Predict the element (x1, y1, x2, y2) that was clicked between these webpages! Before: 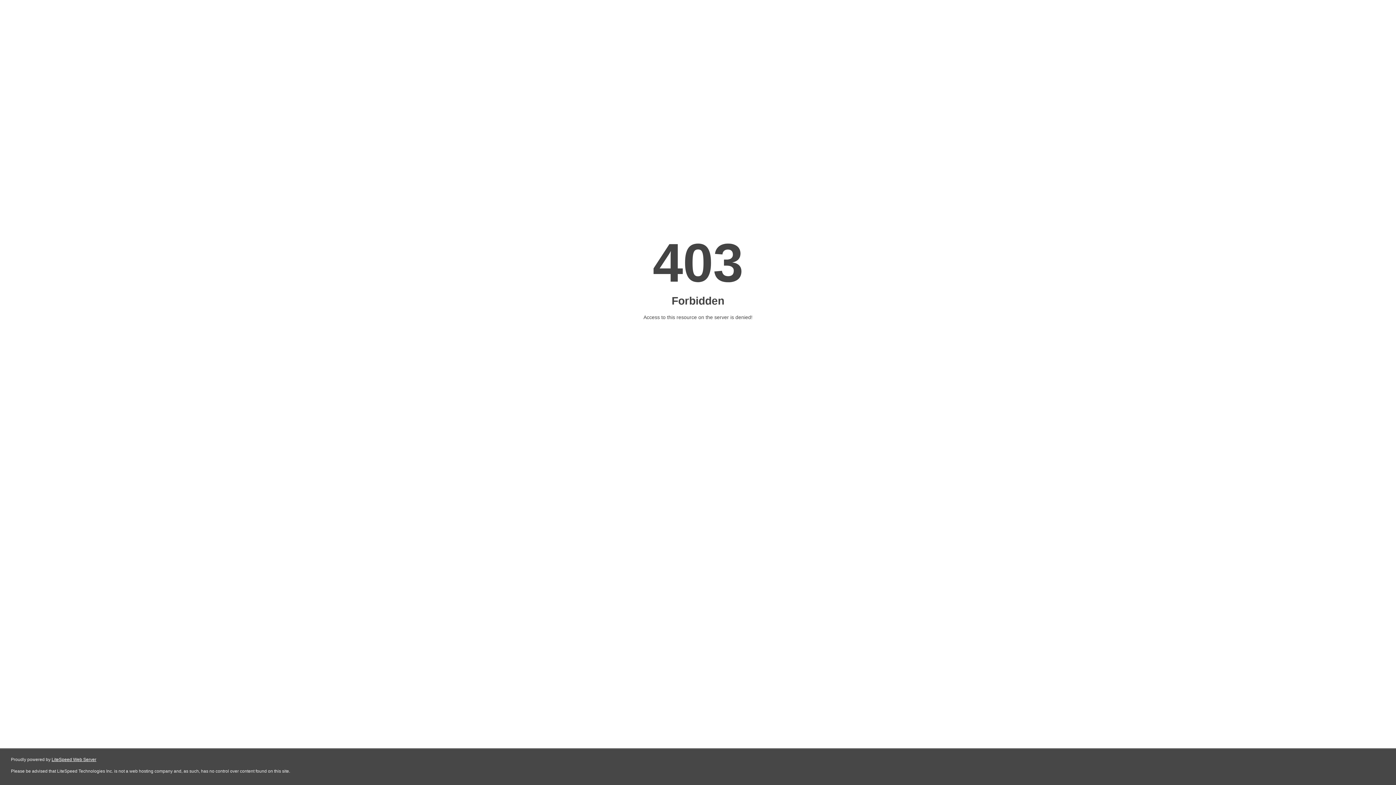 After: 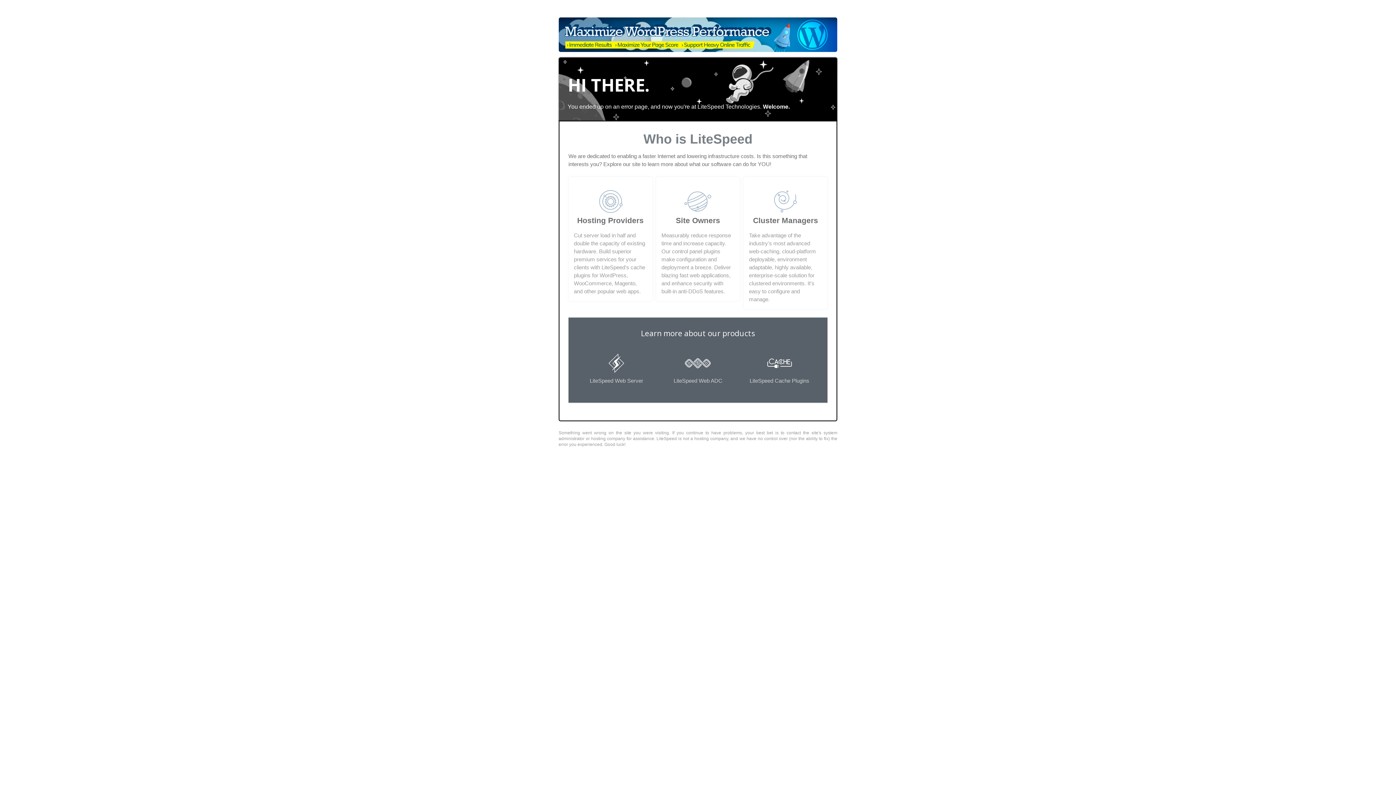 Action: bbox: (51, 757, 96, 762) label: LiteSpeed Web Server